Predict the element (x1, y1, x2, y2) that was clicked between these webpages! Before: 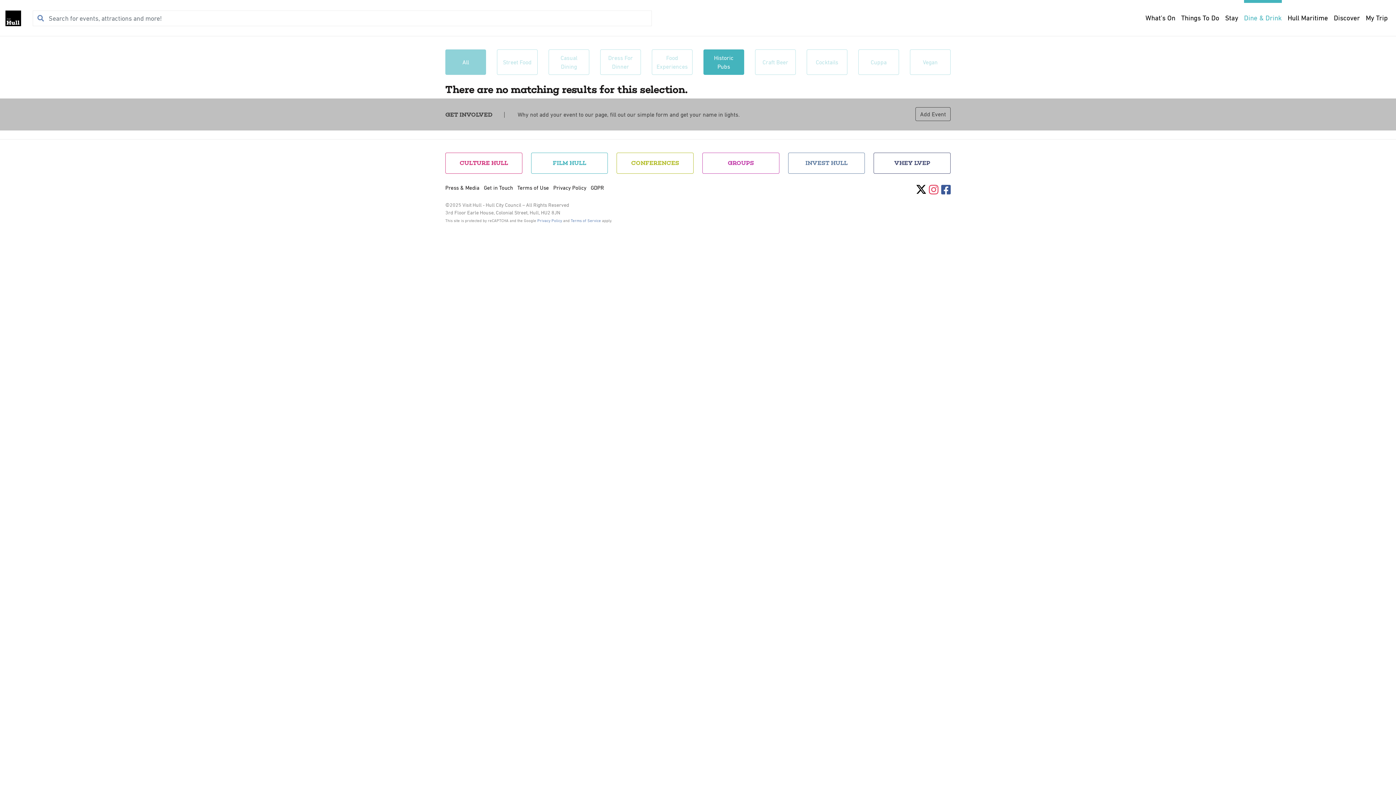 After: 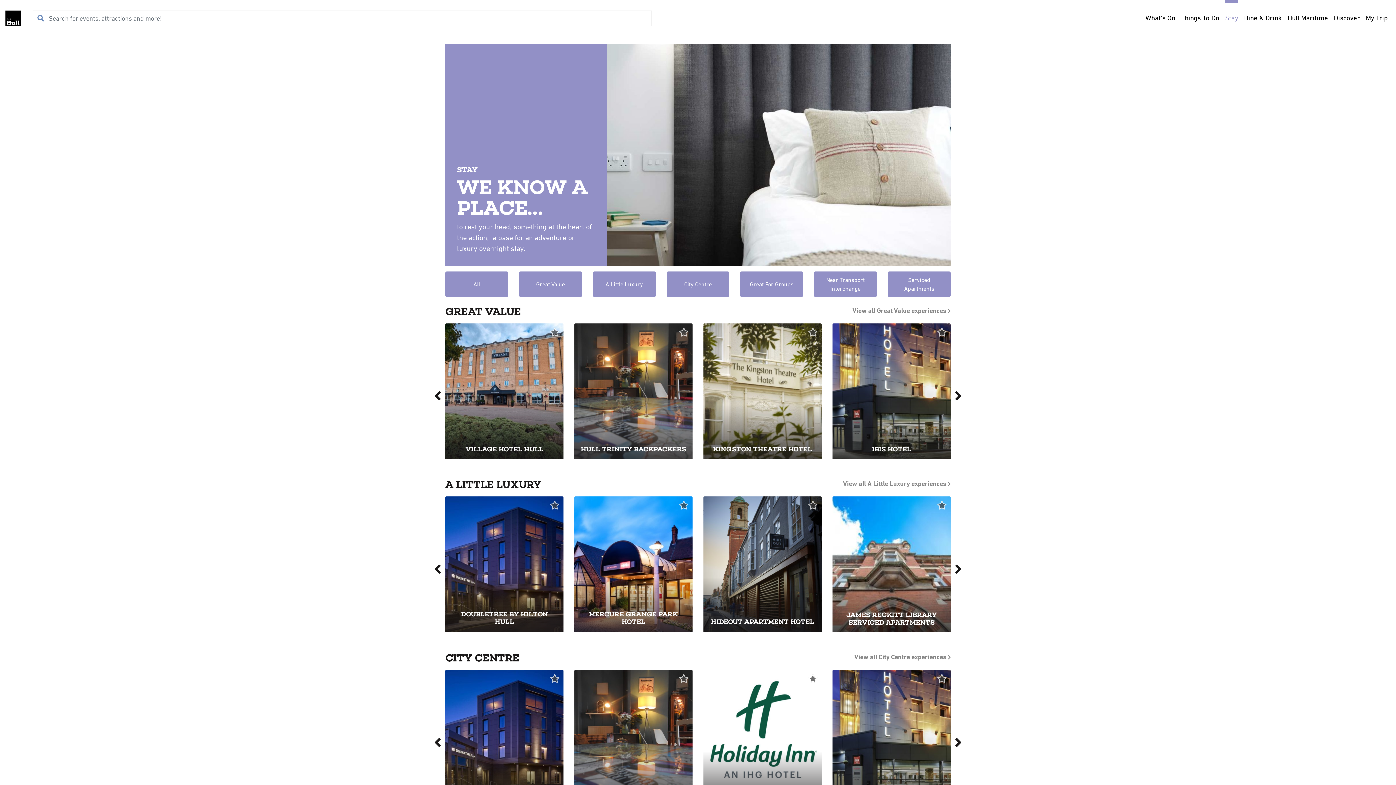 Action: bbox: (1222, 0, 1241, 36) label: Stay